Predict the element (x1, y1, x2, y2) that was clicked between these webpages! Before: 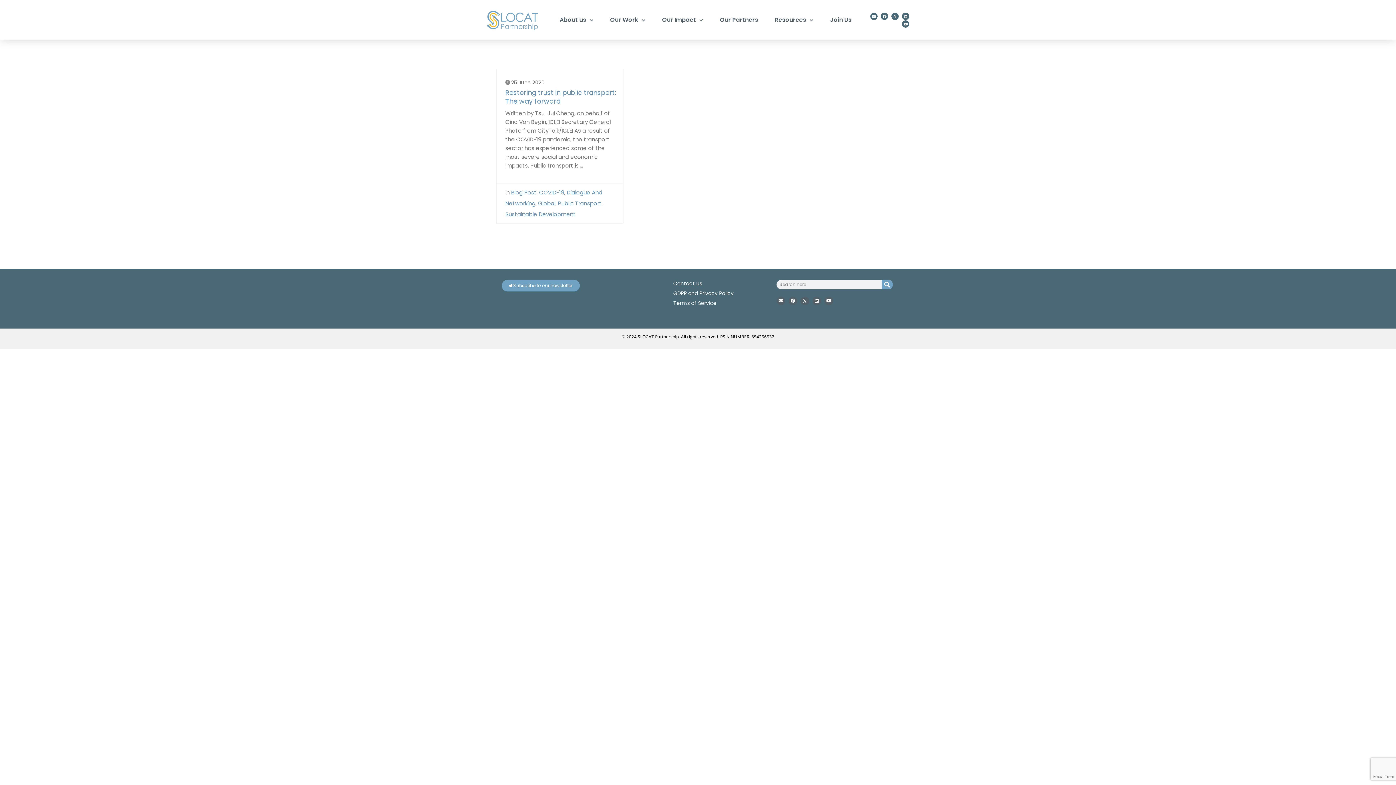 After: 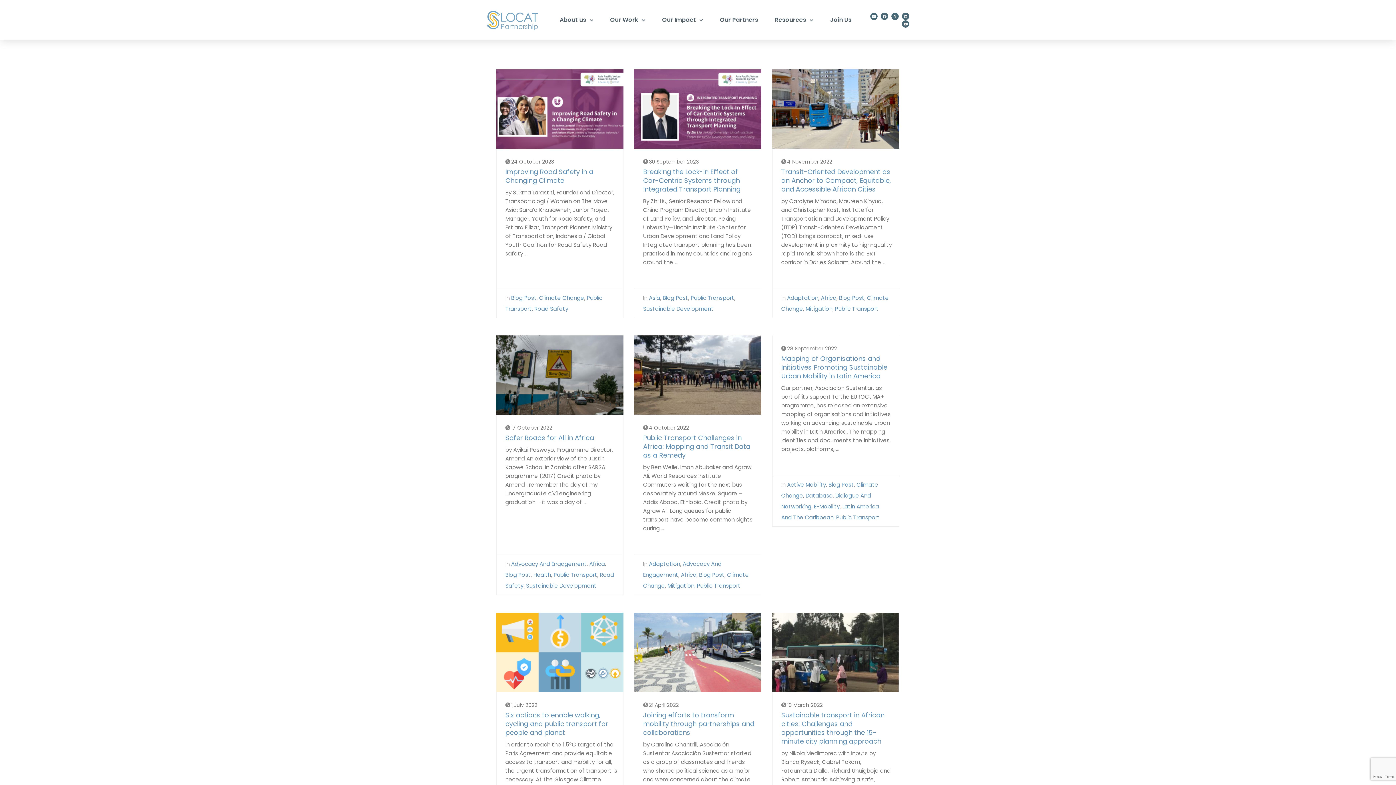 Action: label: Public Transport bbox: (558, 199, 601, 207)